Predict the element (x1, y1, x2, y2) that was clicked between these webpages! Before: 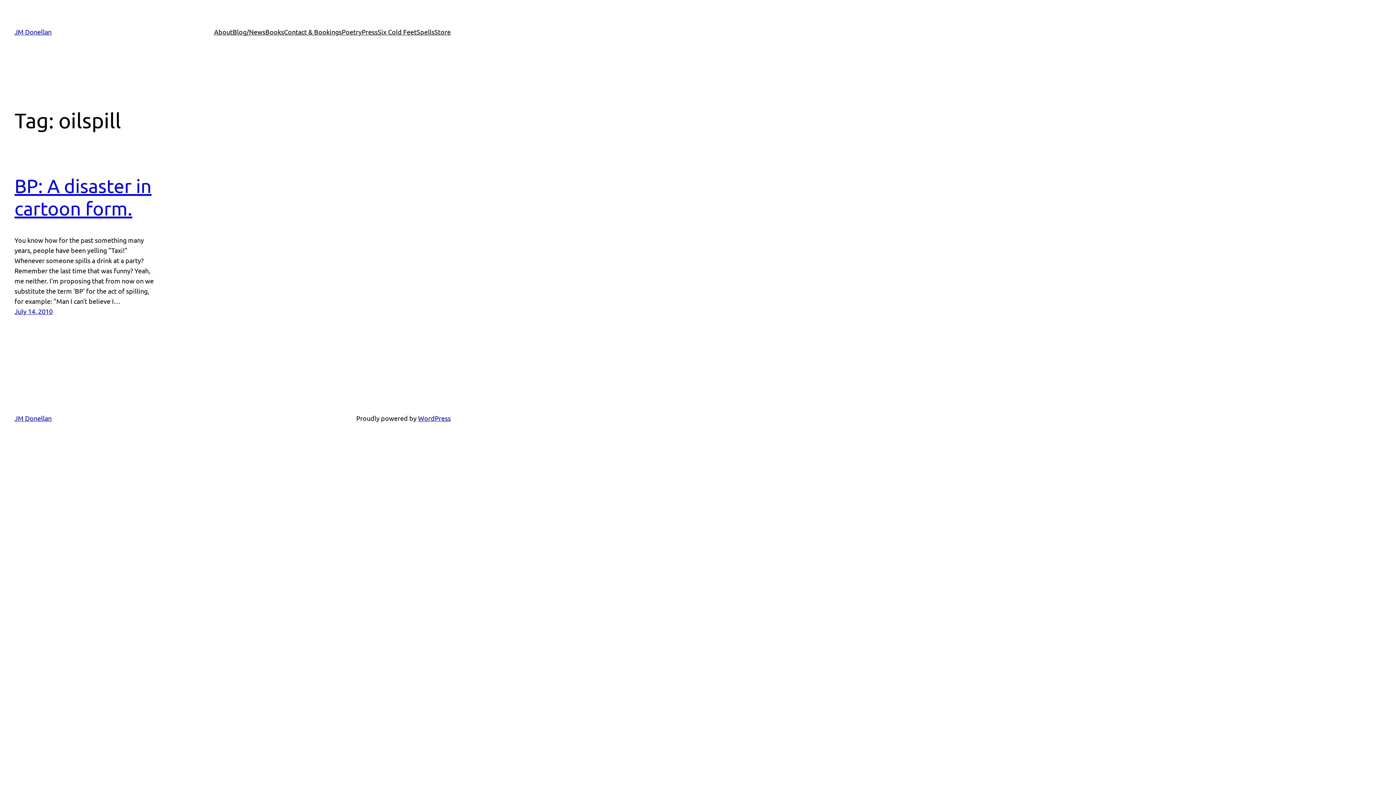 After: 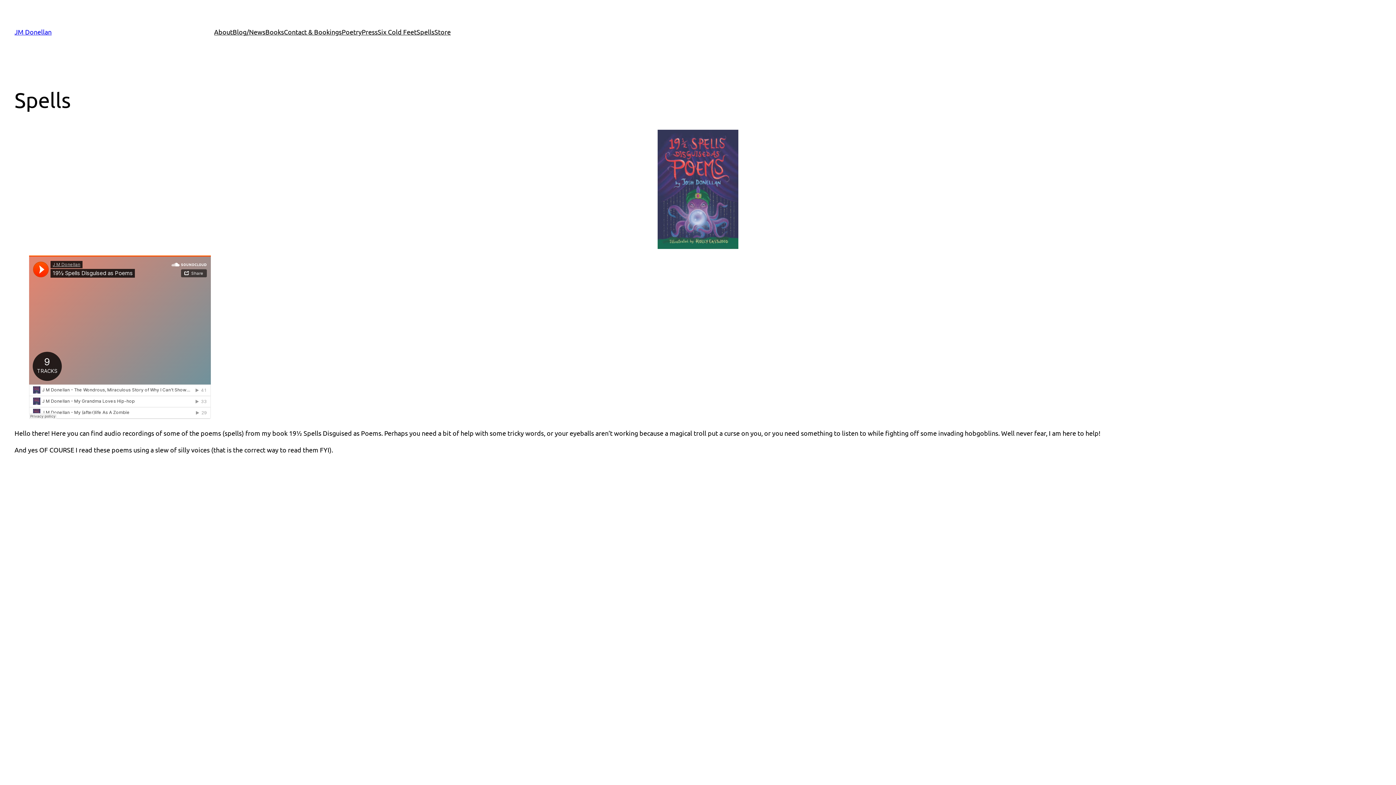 Action: label: Spells bbox: (416, 26, 434, 37)